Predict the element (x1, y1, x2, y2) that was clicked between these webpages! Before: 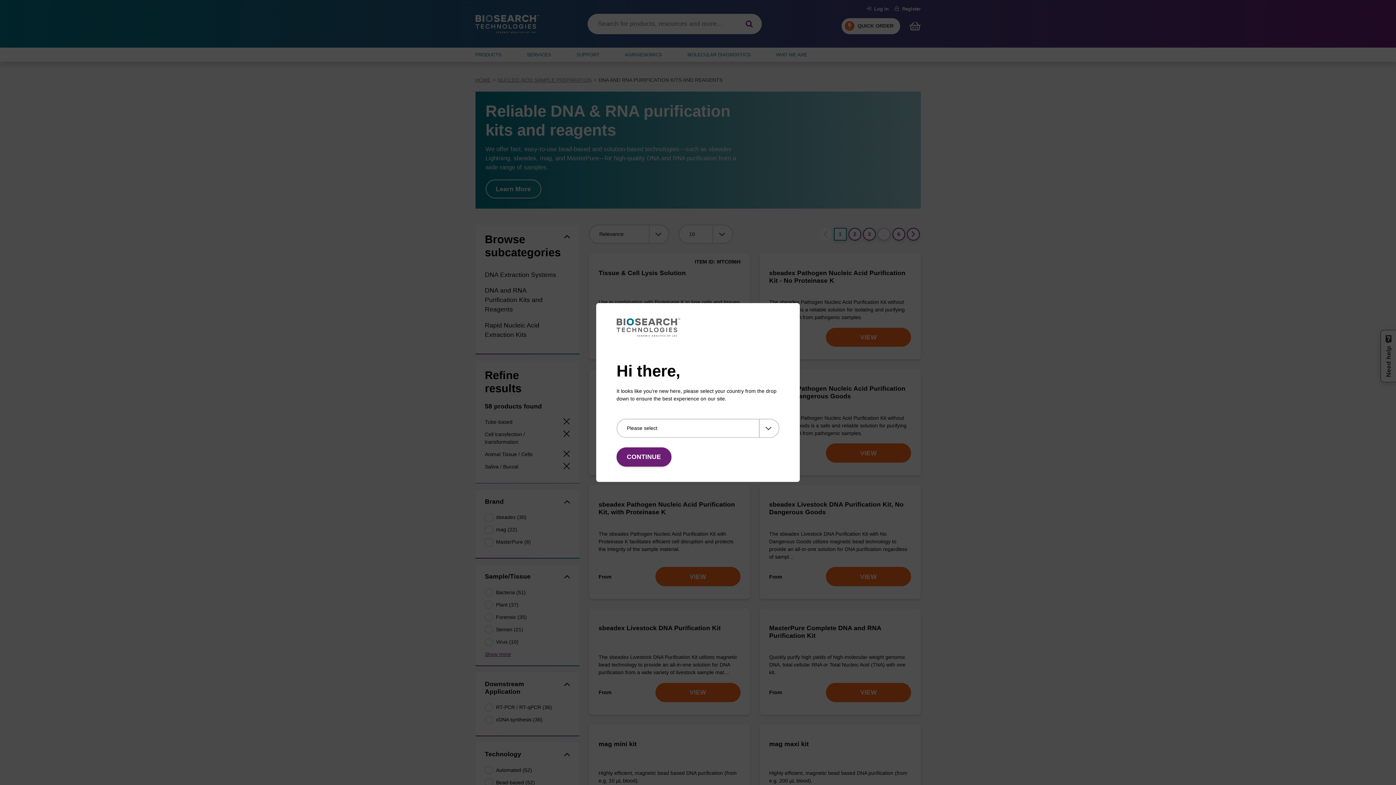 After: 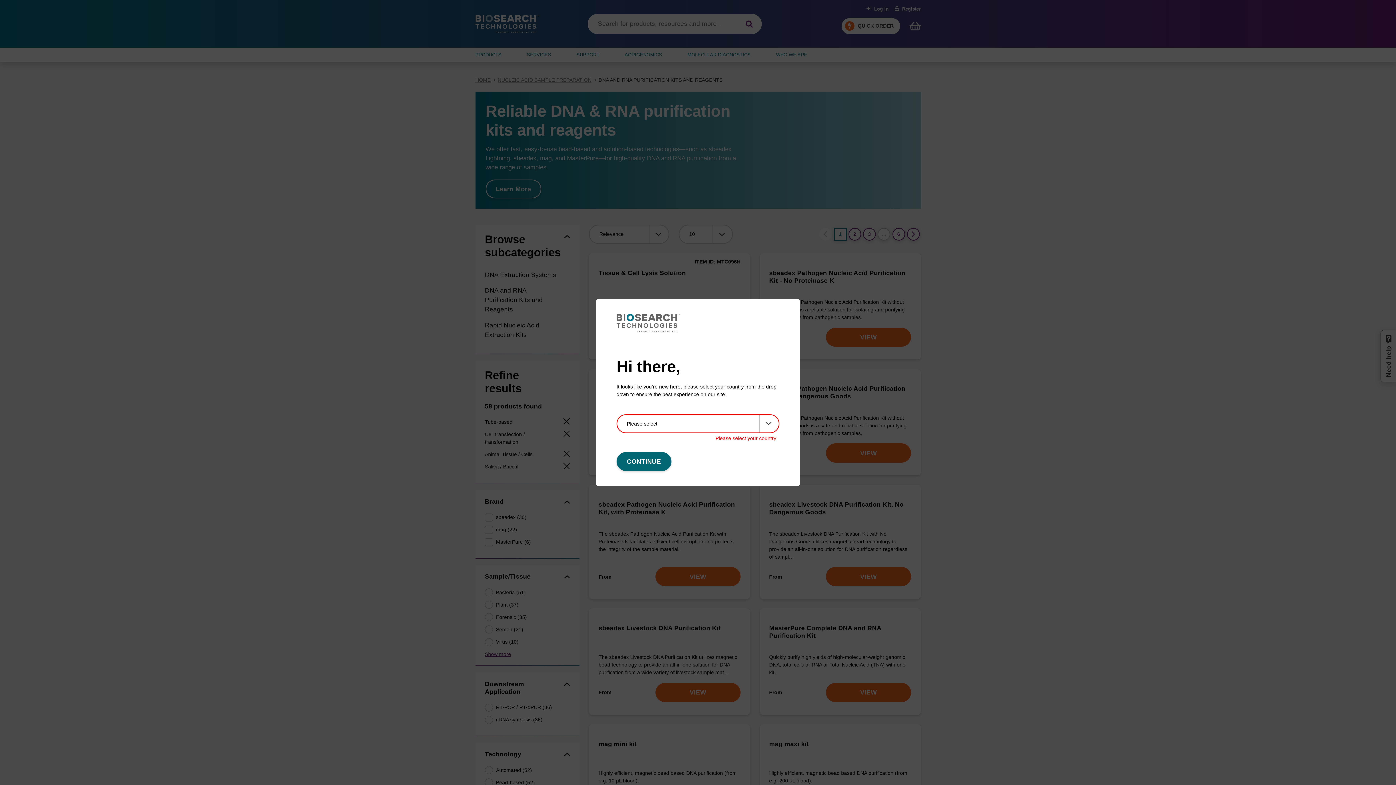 Action: bbox: (616, 447, 671, 466) label: CONTINUE